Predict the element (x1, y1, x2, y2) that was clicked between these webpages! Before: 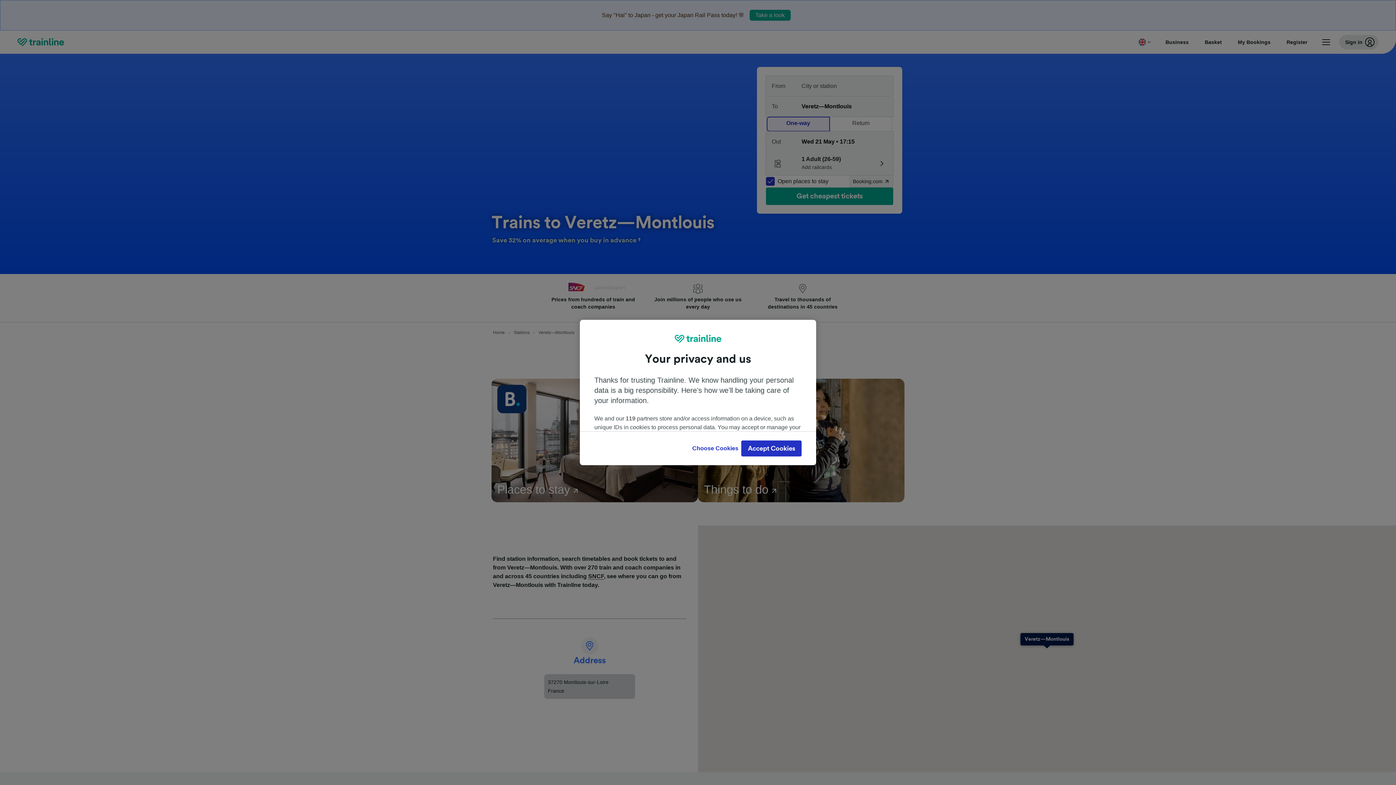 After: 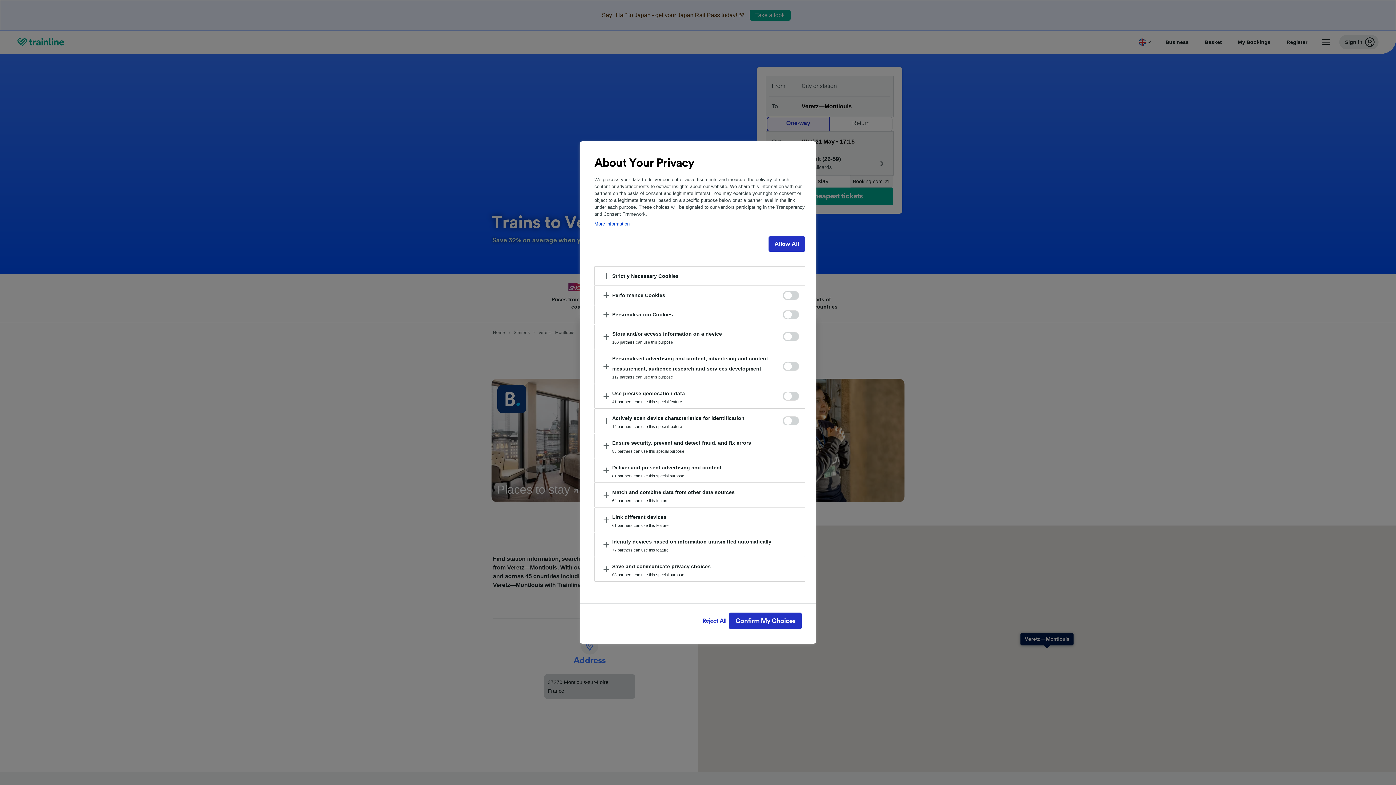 Action: label: Choose Cookies bbox: (689, 440, 741, 456)